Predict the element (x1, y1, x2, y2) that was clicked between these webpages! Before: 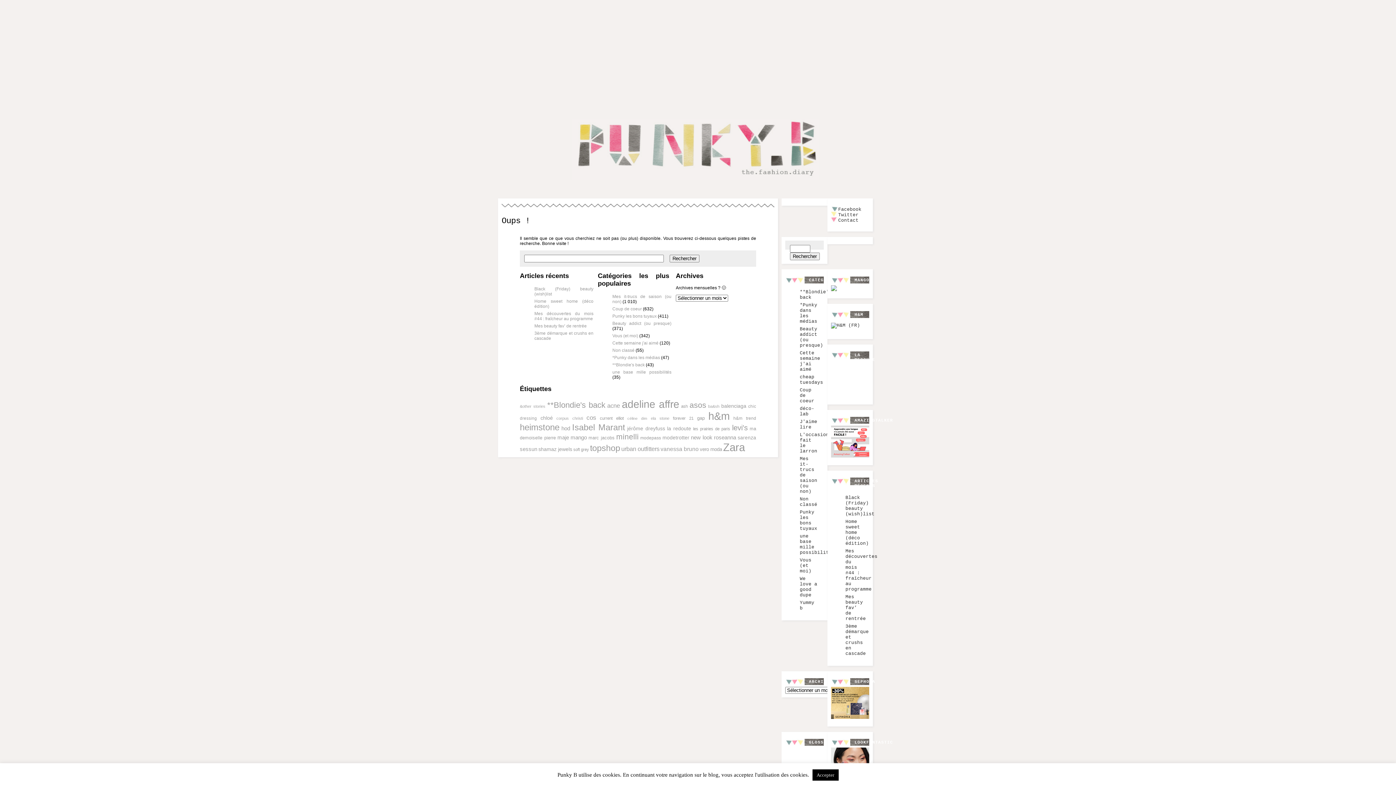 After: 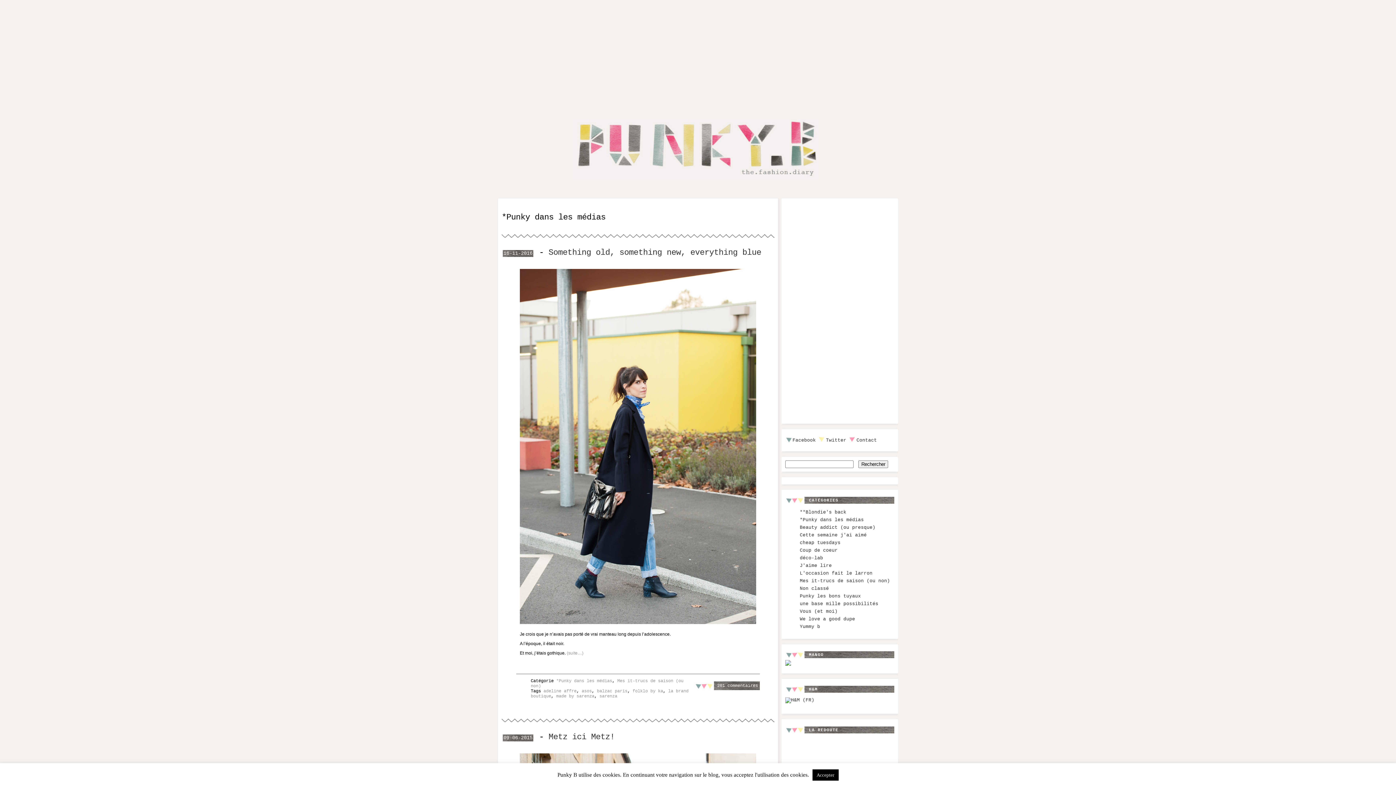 Action: bbox: (612, 355, 660, 360) label: *Punky dans les médias